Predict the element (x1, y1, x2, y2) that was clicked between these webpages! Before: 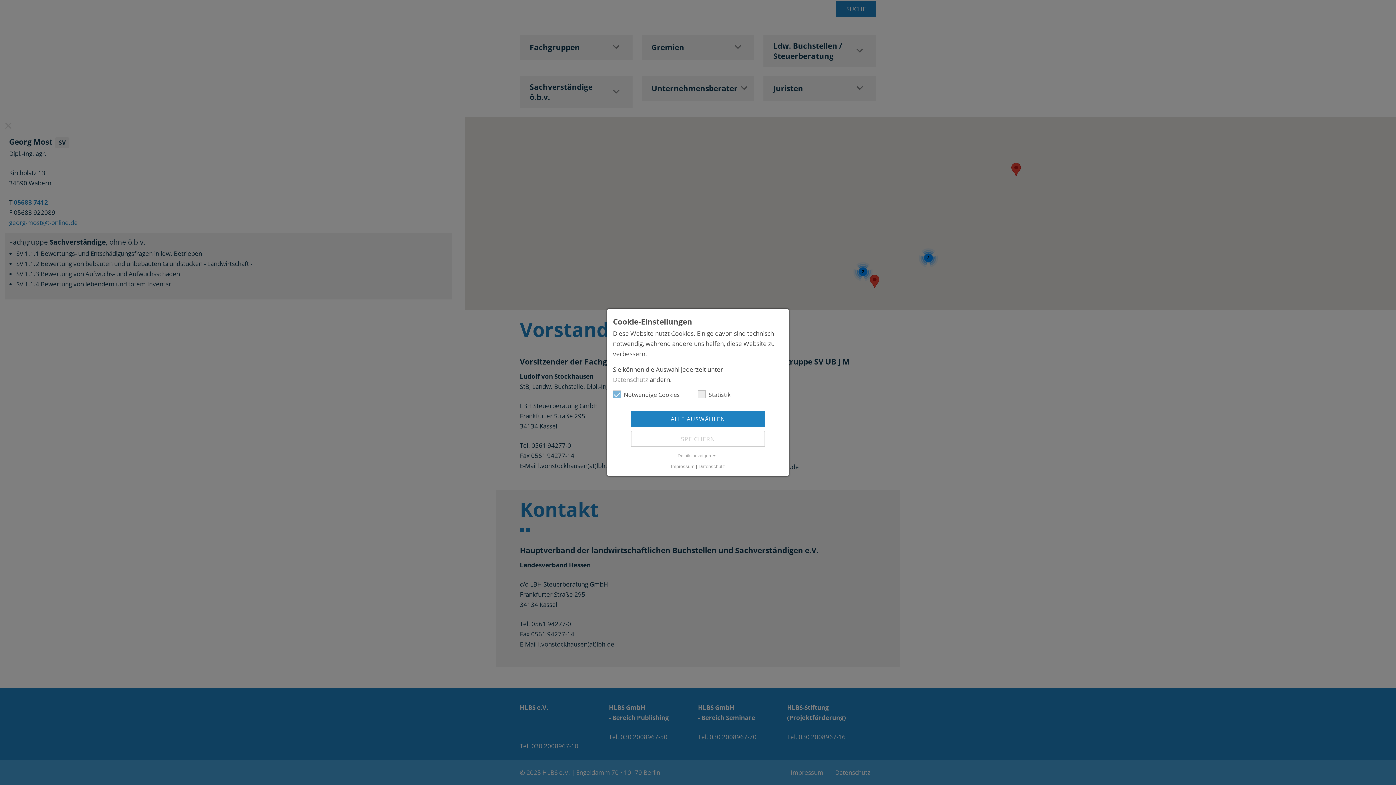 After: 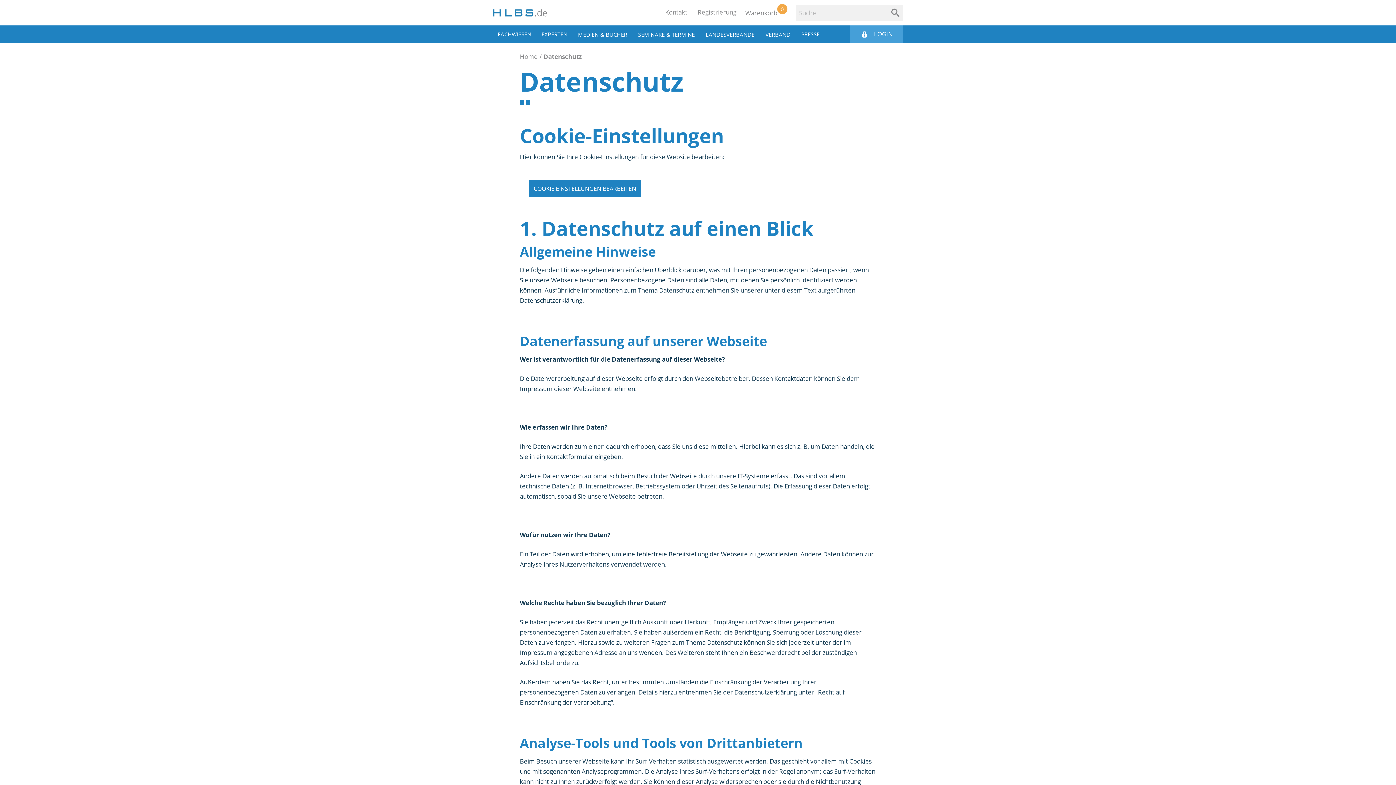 Action: bbox: (613, 375, 648, 384) label: Datenschutz